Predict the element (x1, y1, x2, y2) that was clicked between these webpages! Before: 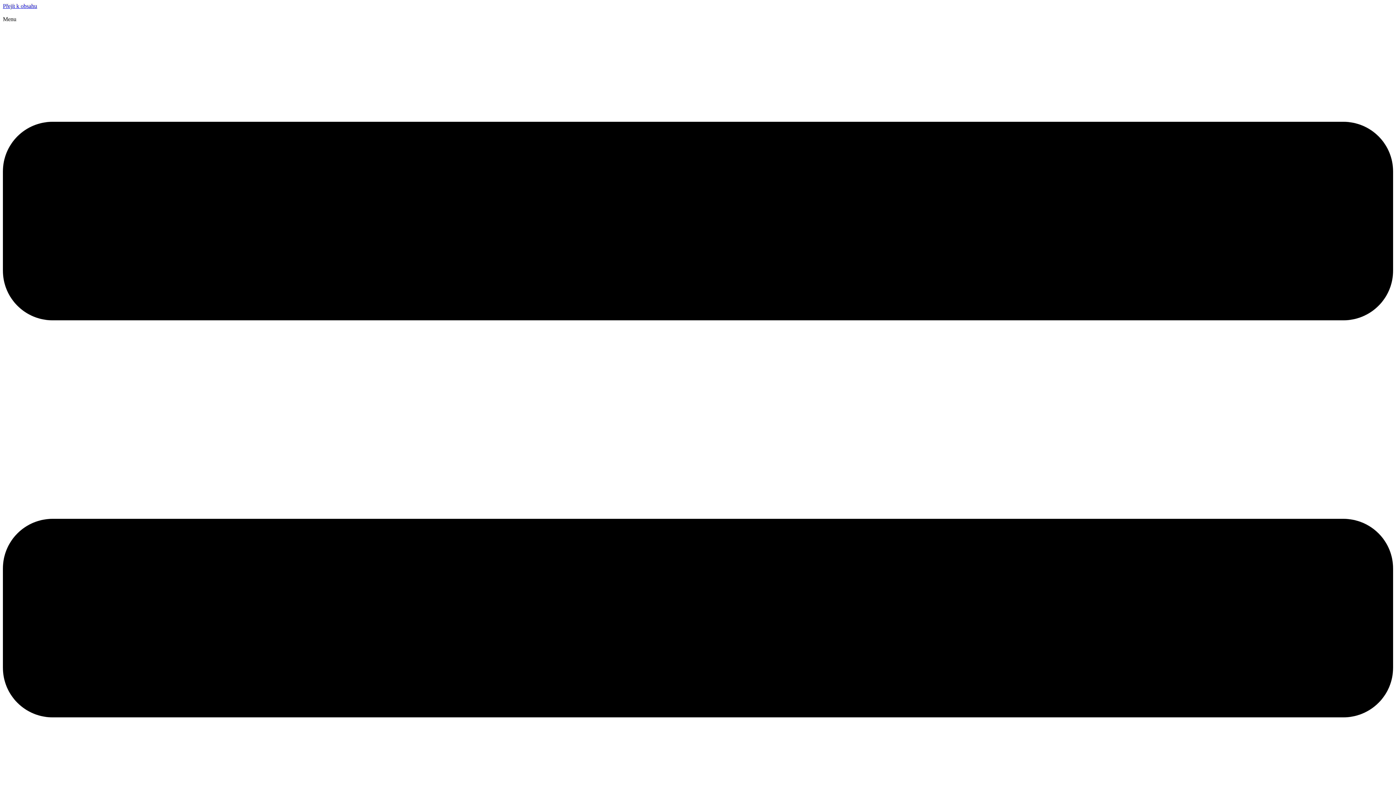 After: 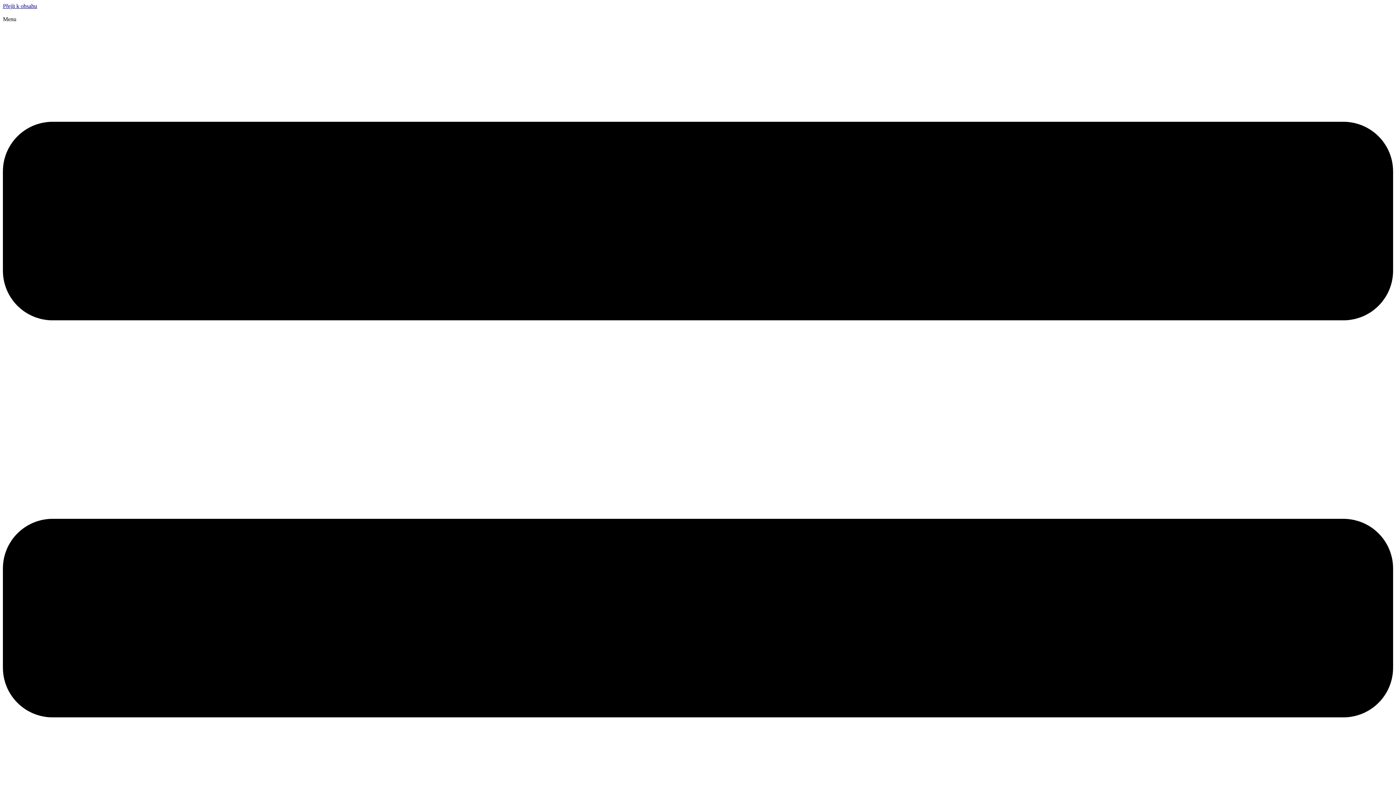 Action: label: Přejít k obsahu bbox: (2, 2, 37, 9)